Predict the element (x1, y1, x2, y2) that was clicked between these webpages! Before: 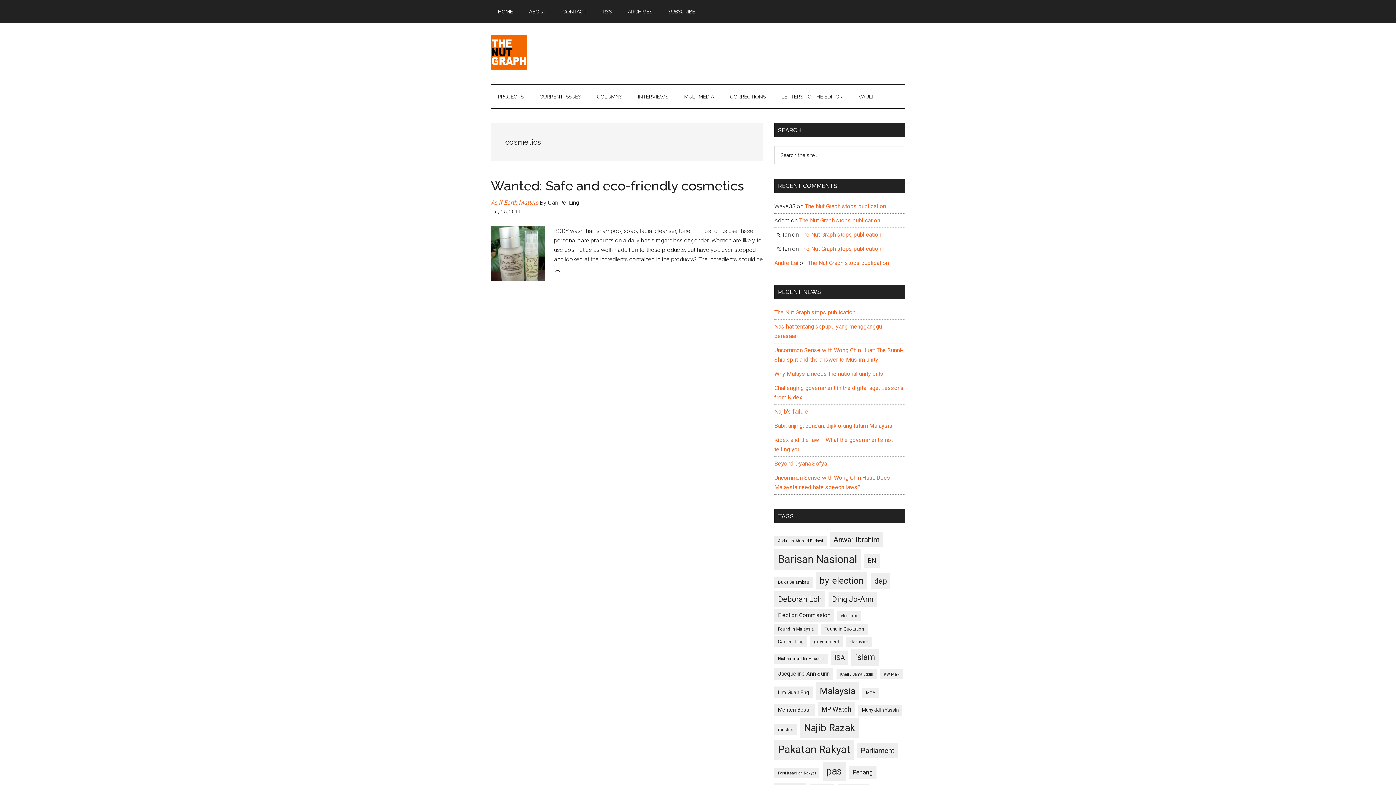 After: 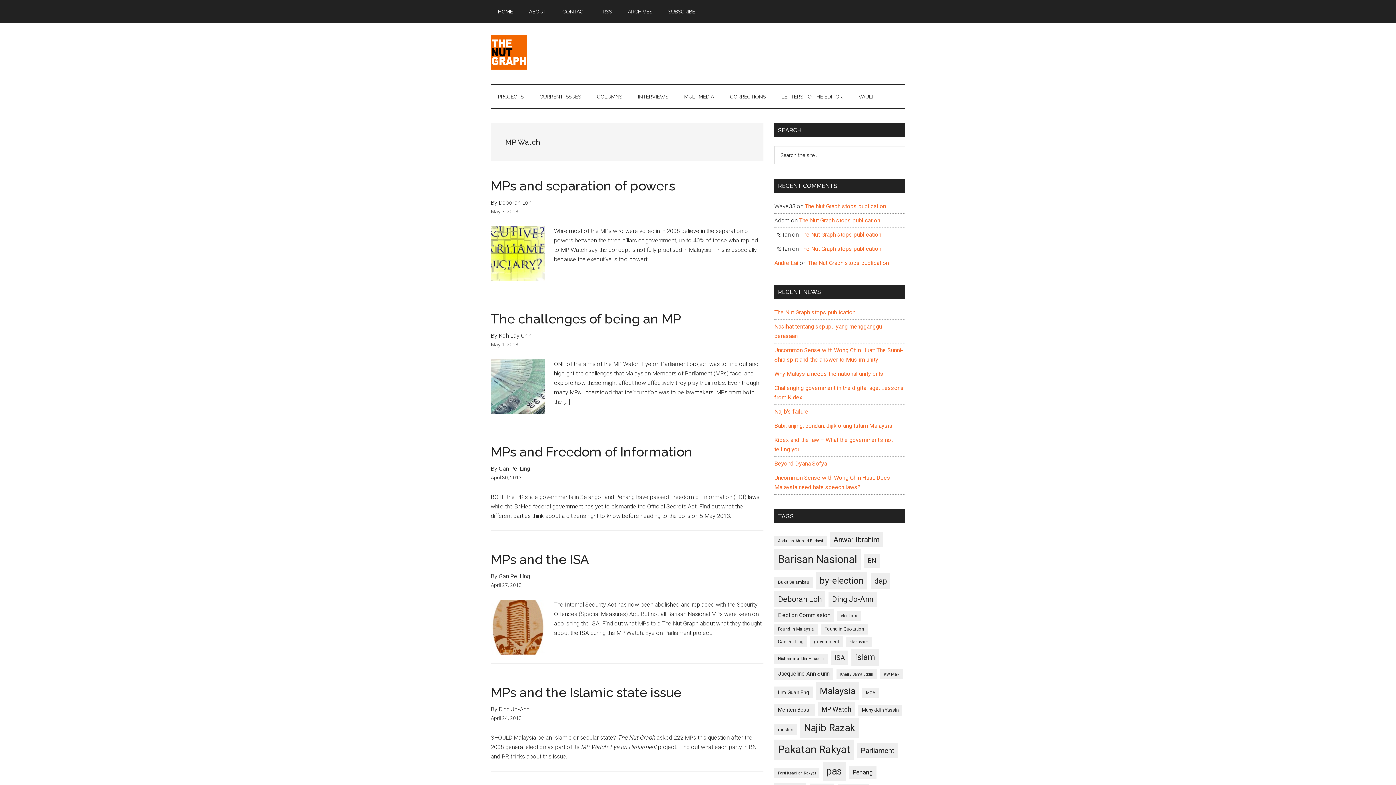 Action: bbox: (818, 702, 855, 716) label: MP Watch (164 items)